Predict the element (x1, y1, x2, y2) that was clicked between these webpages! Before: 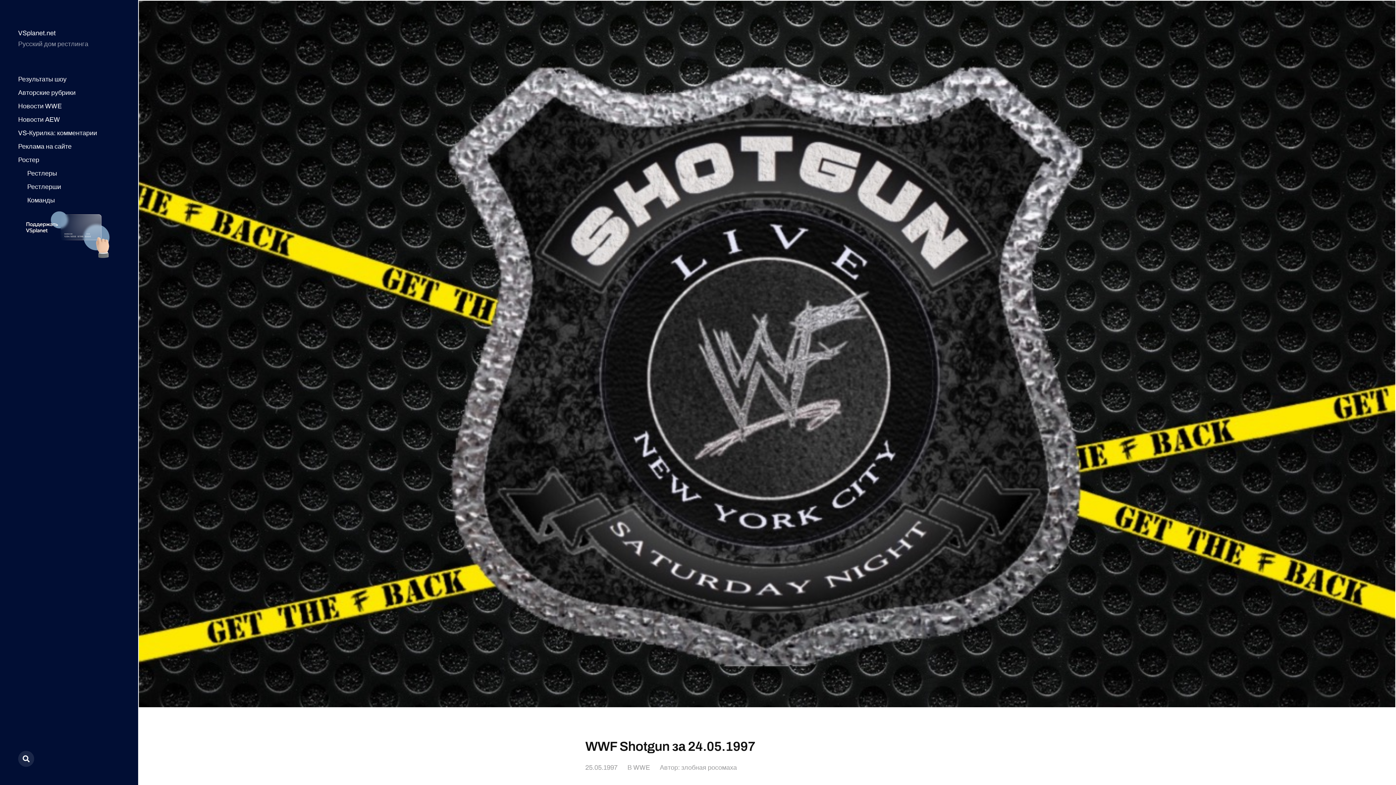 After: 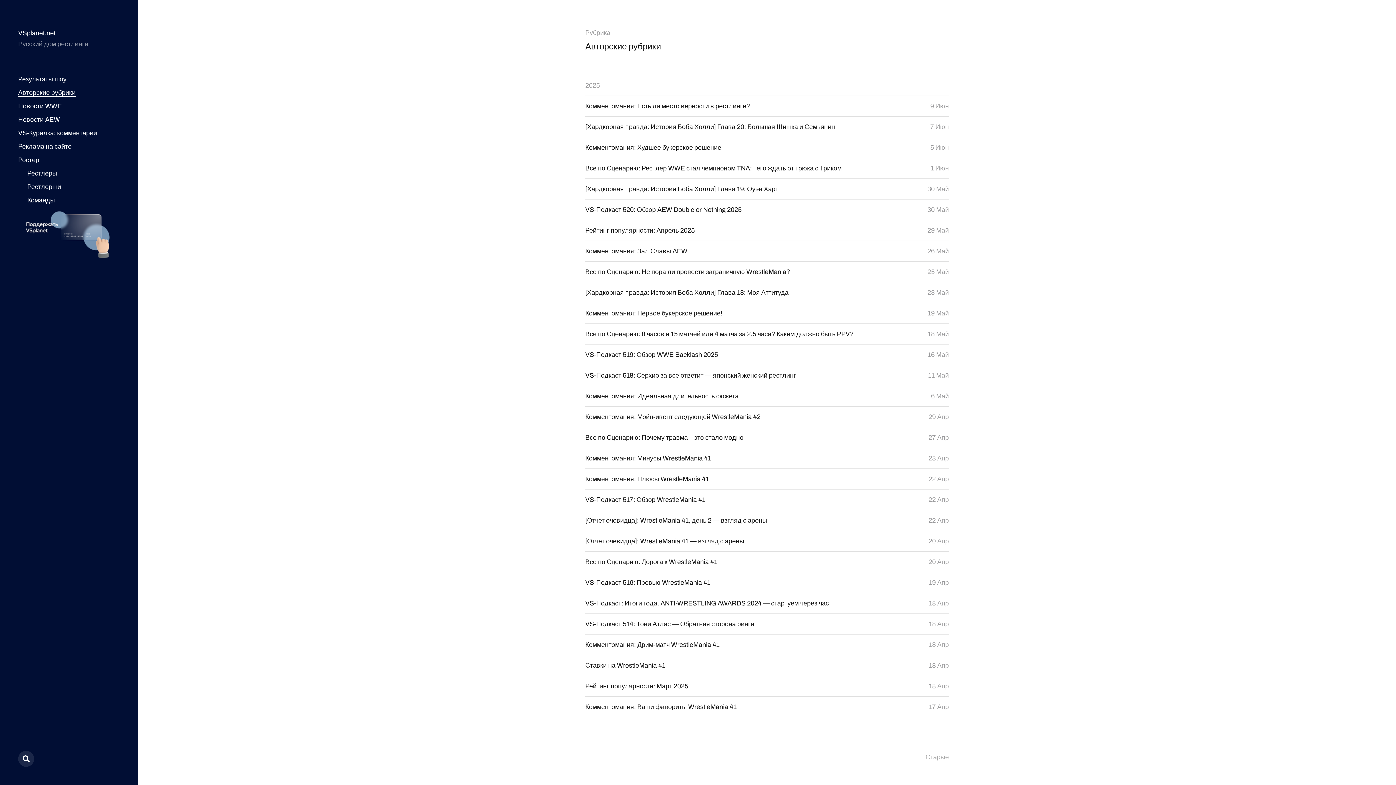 Action: label: Авторские рубрики bbox: (18, 89, 75, 96)